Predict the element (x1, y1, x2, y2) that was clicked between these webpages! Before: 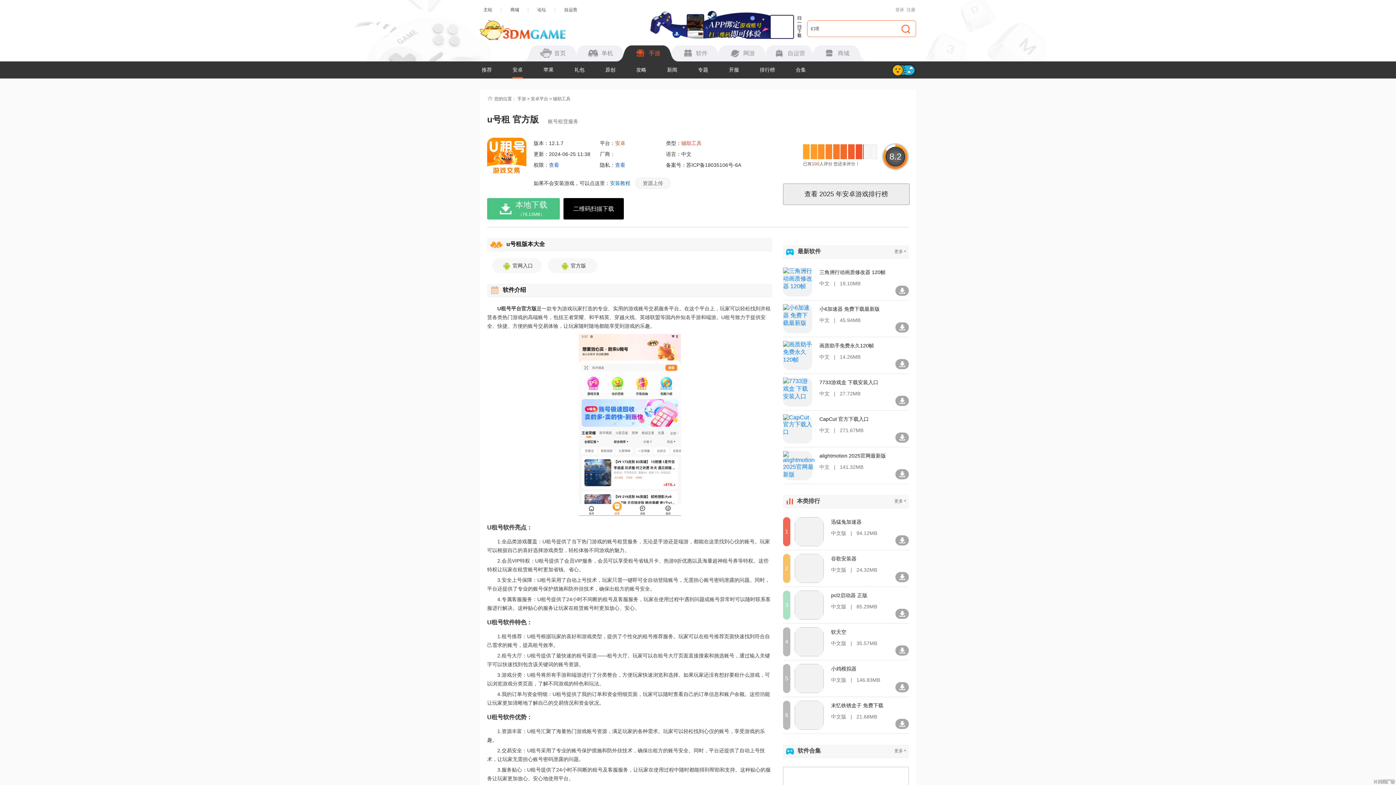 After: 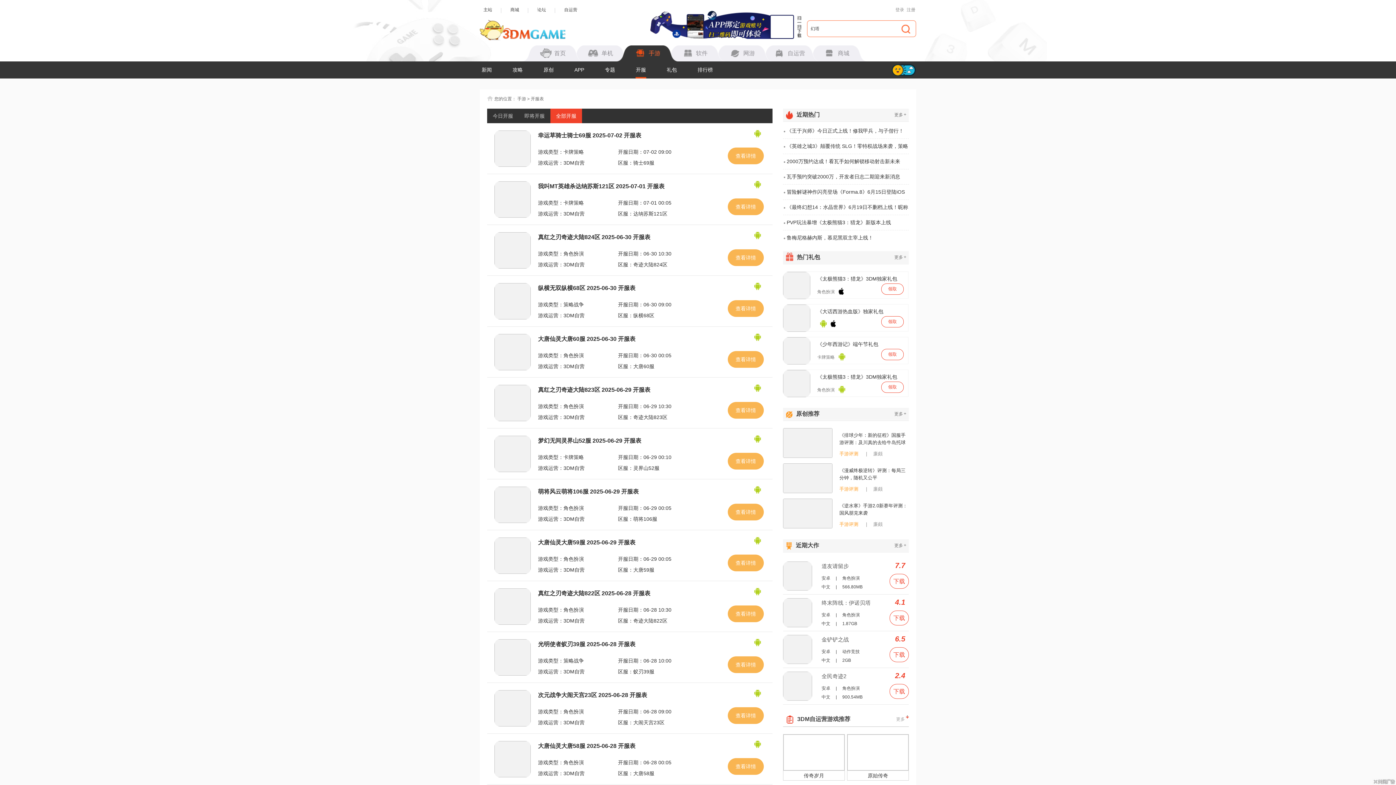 Action: bbox: (727, 61, 741, 78) label: 开服